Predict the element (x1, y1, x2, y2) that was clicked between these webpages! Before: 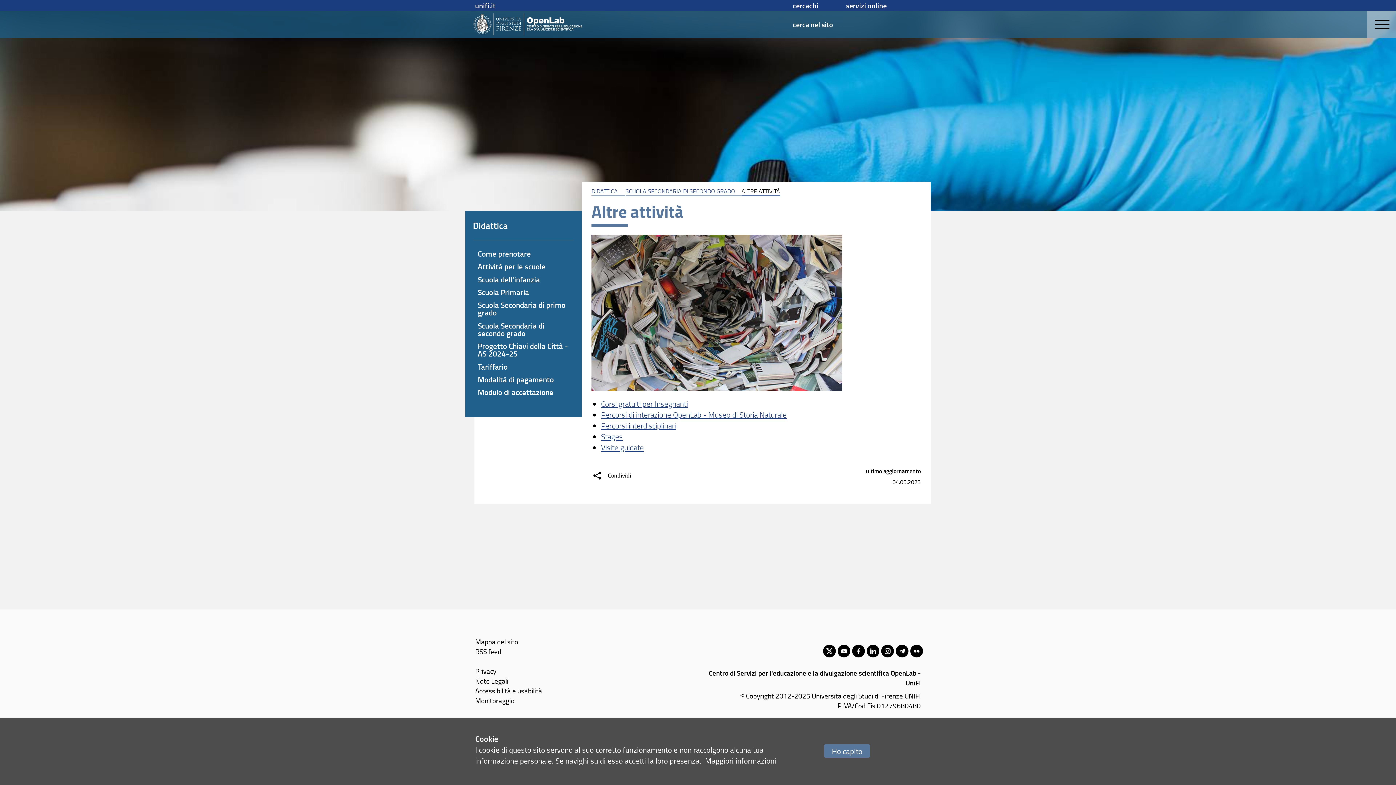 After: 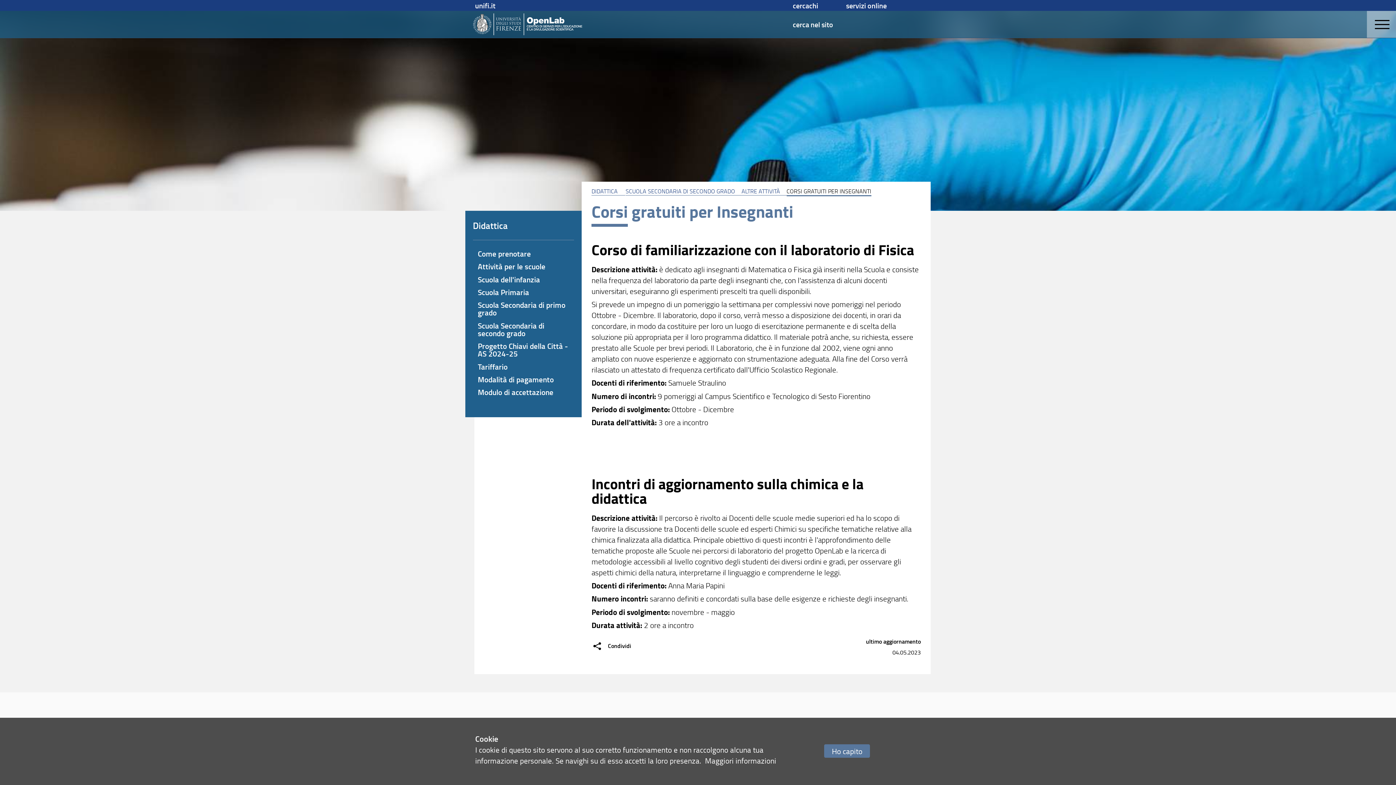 Action: bbox: (601, 398, 688, 409) label: Corsi gratuiti per Insegnanti